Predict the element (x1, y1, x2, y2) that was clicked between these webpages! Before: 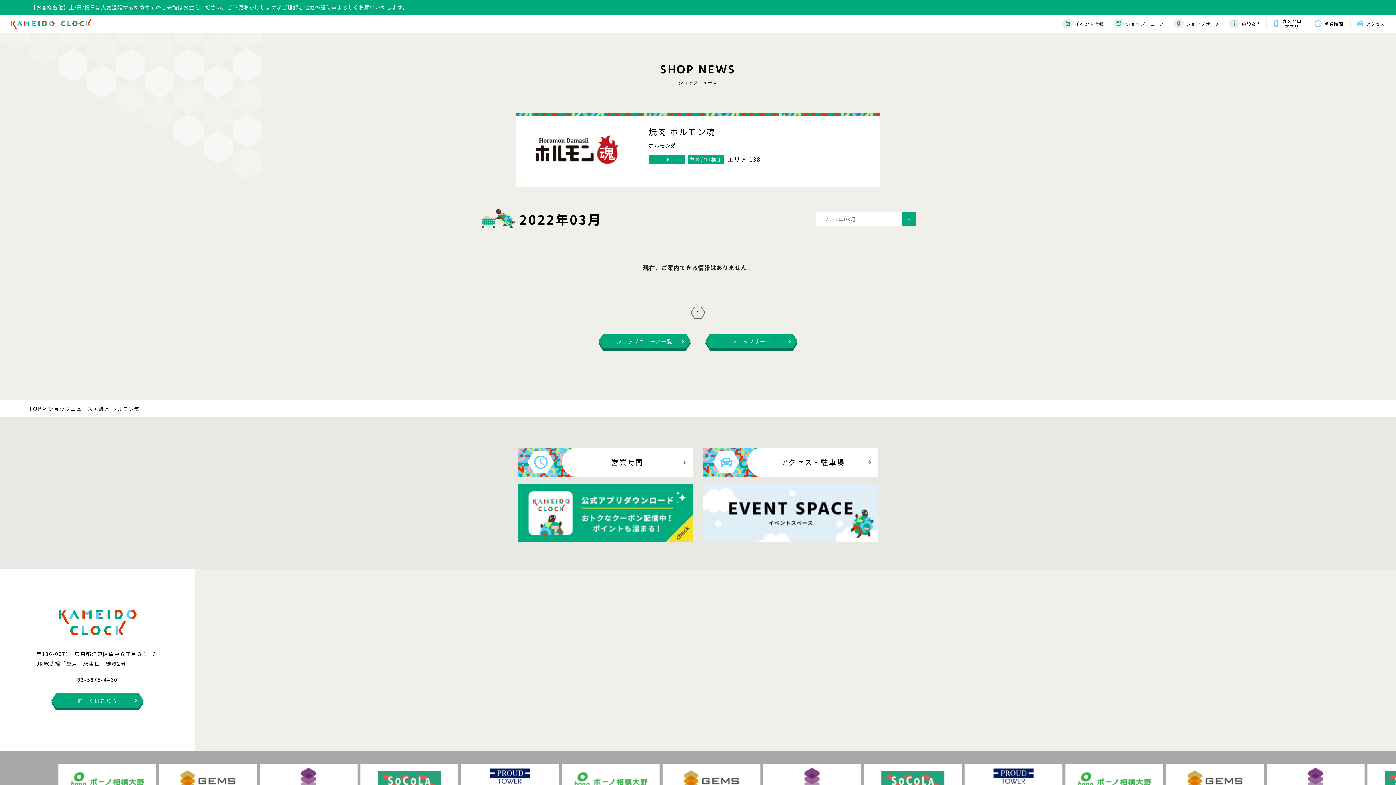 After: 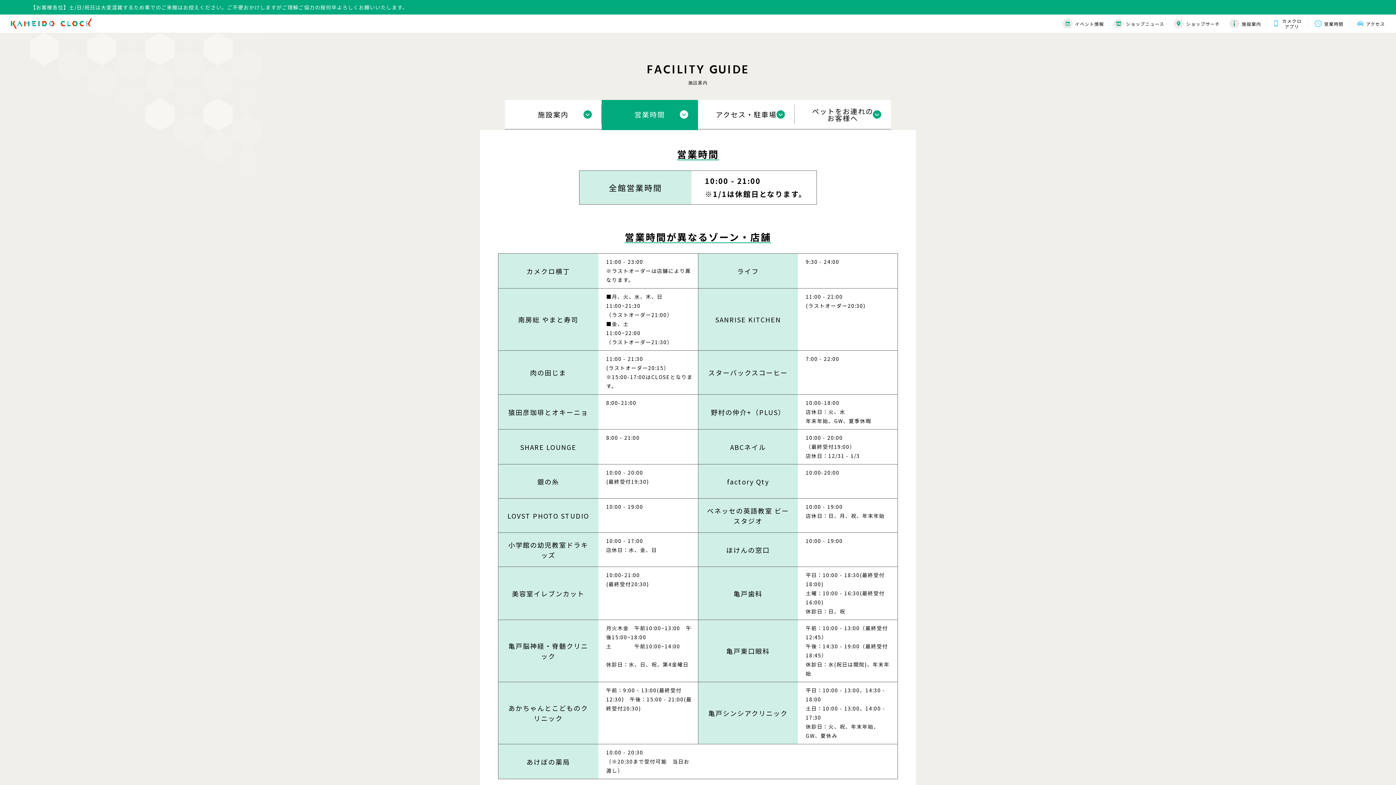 Action: label: 営業時間 bbox: (518, 447, 692, 476)